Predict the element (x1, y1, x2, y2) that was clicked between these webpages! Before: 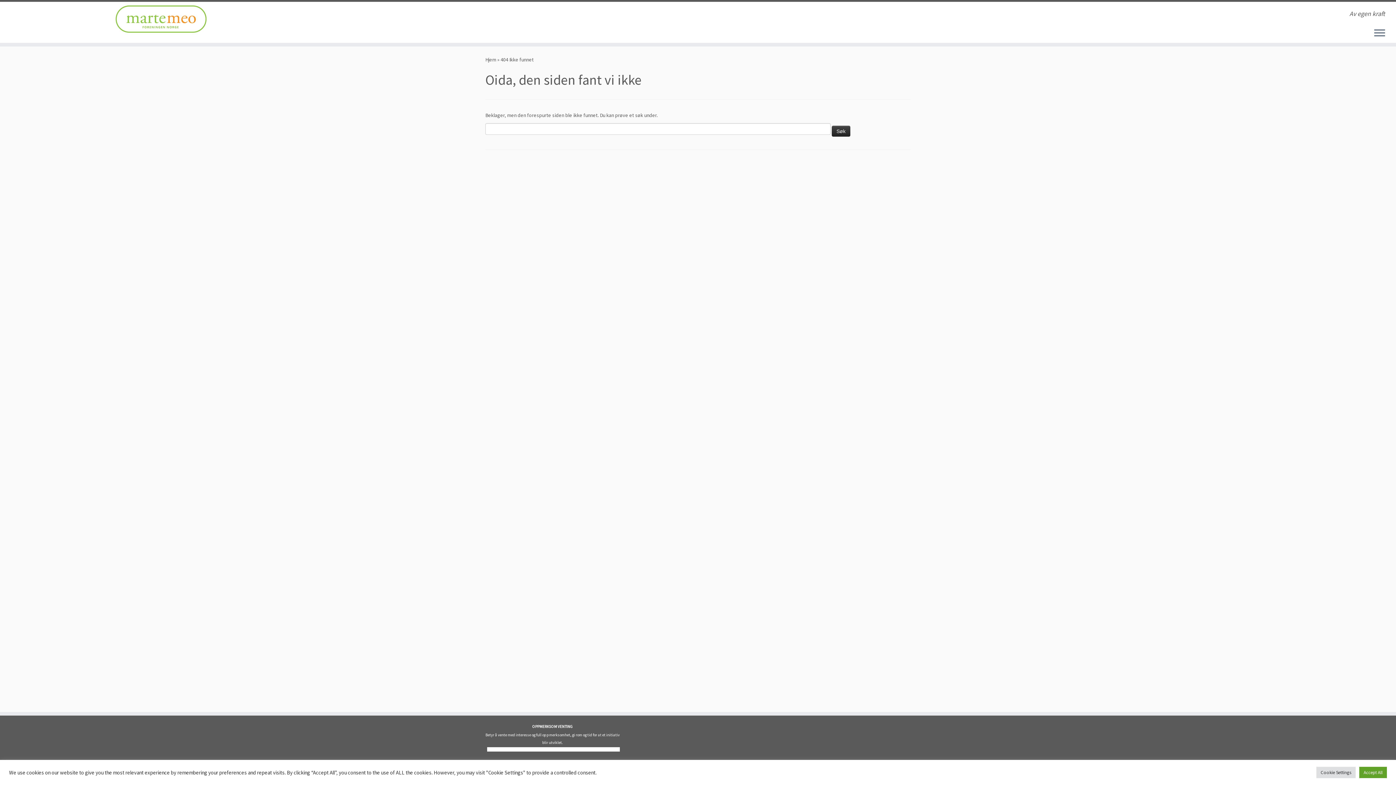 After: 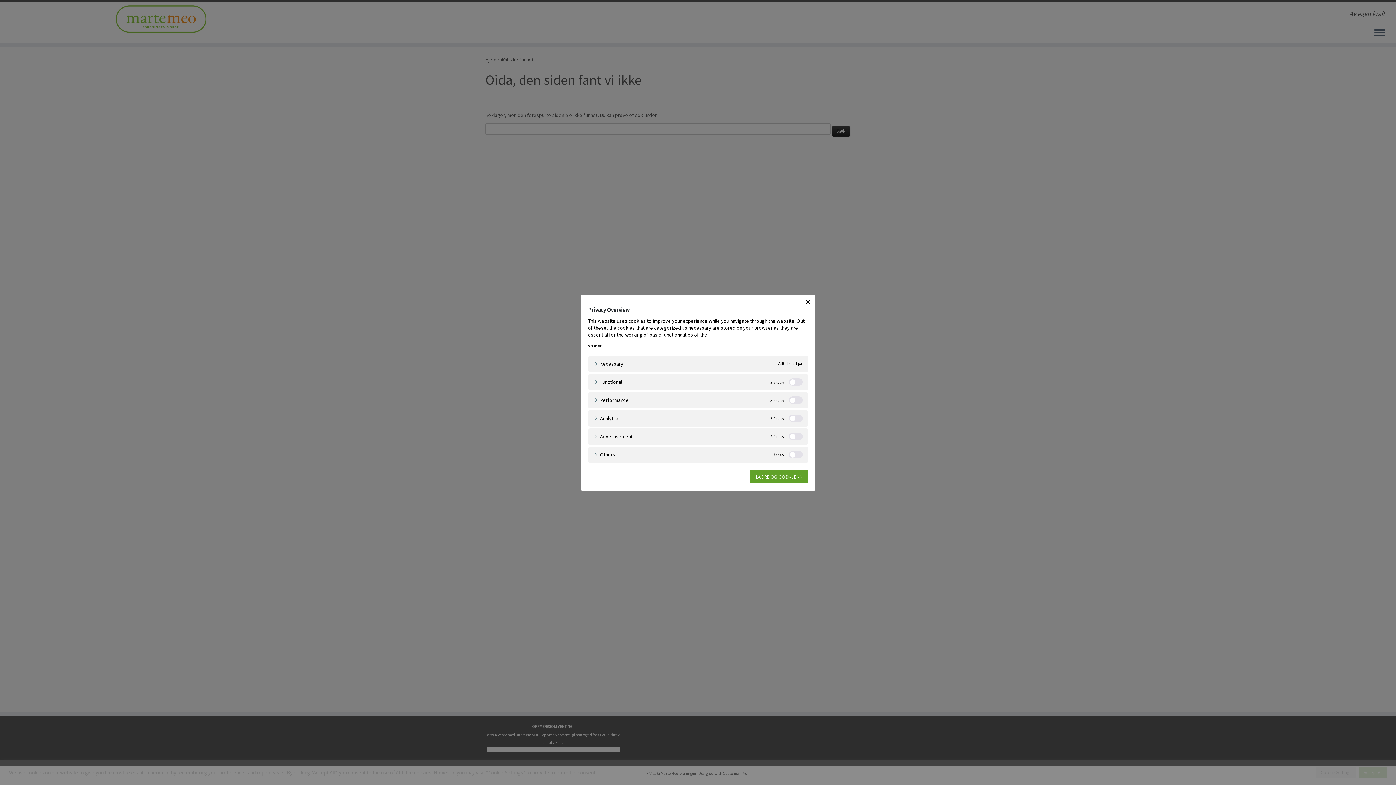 Action: bbox: (1316, 767, 1356, 778) label: Cookie Settings